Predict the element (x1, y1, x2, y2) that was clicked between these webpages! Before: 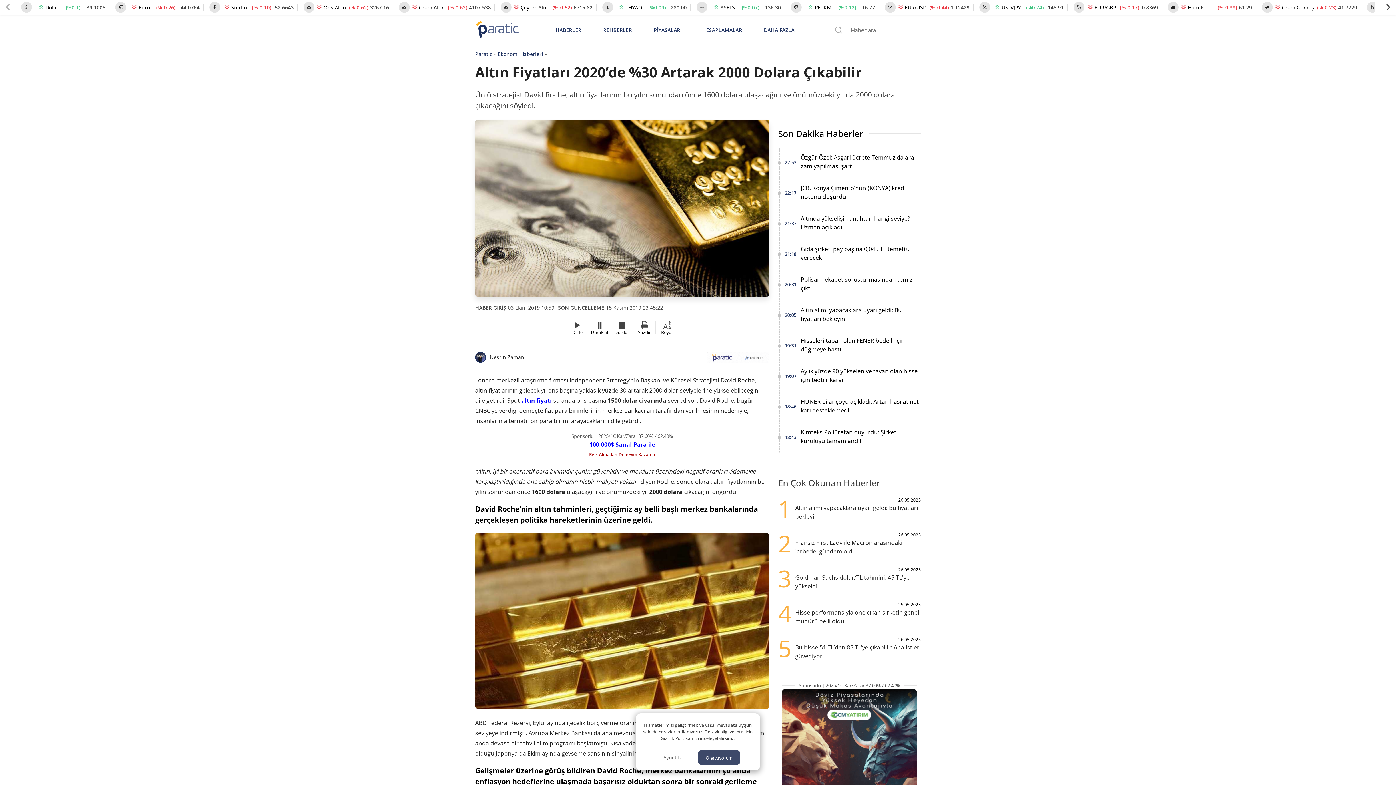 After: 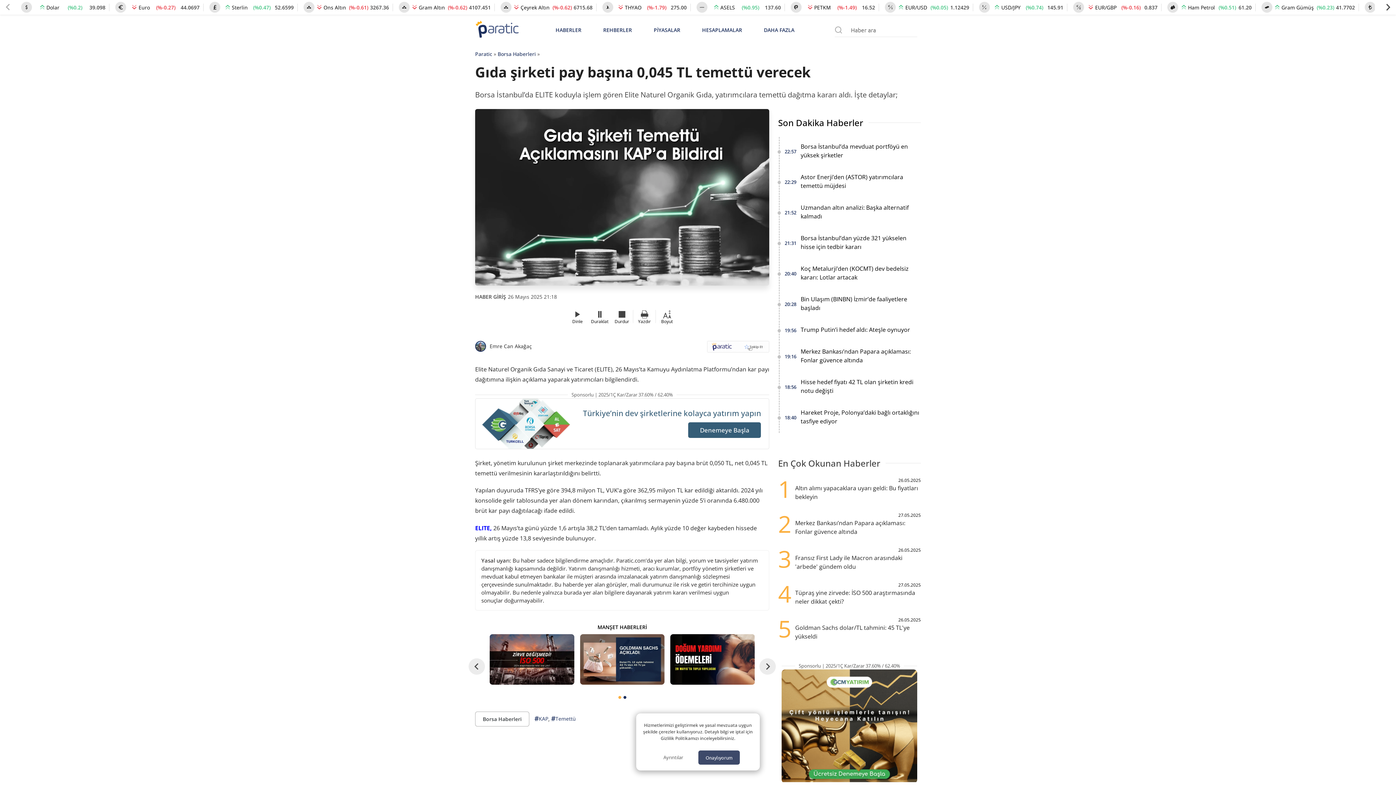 Action: label: Gıda şirketi pay başına 0,045 TL temettü verecek bbox: (800, 244, 921, 262)